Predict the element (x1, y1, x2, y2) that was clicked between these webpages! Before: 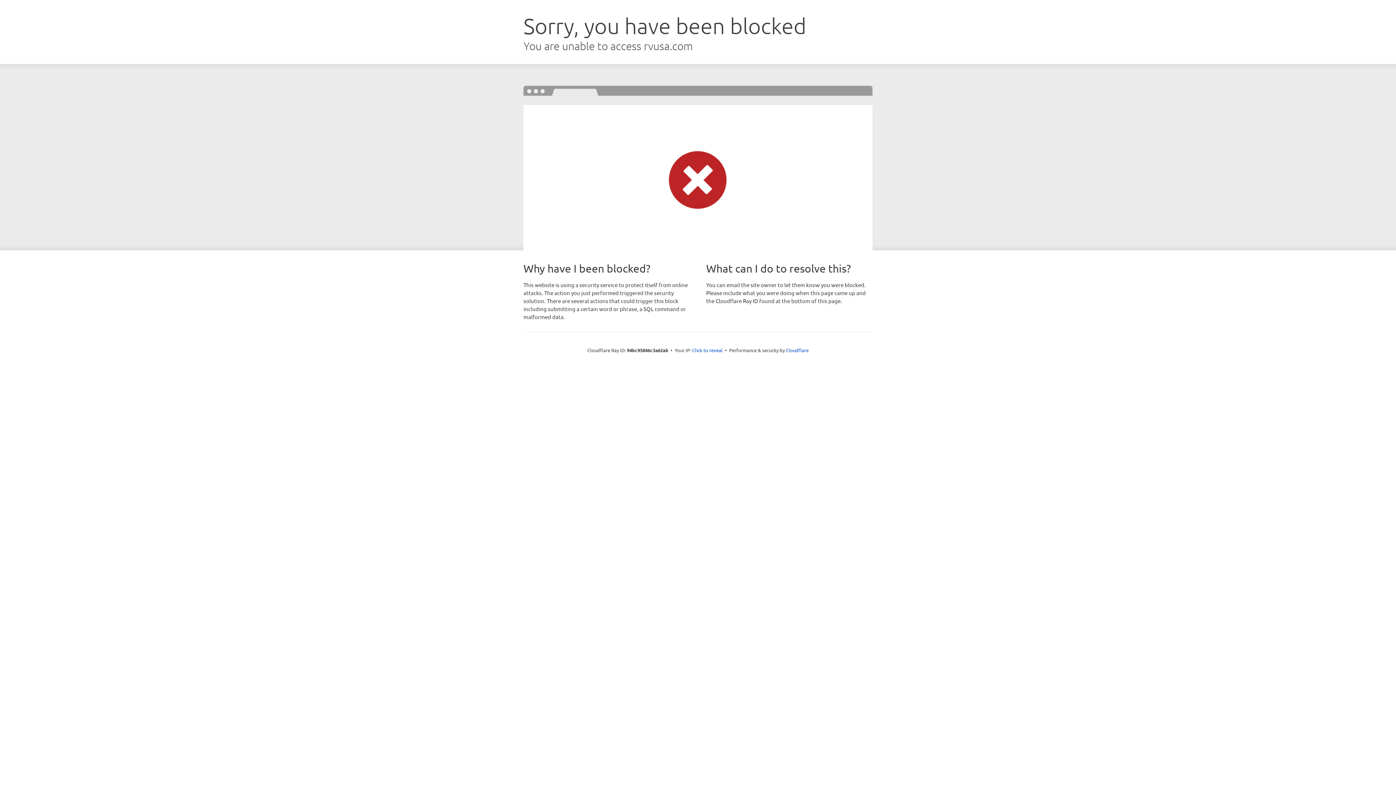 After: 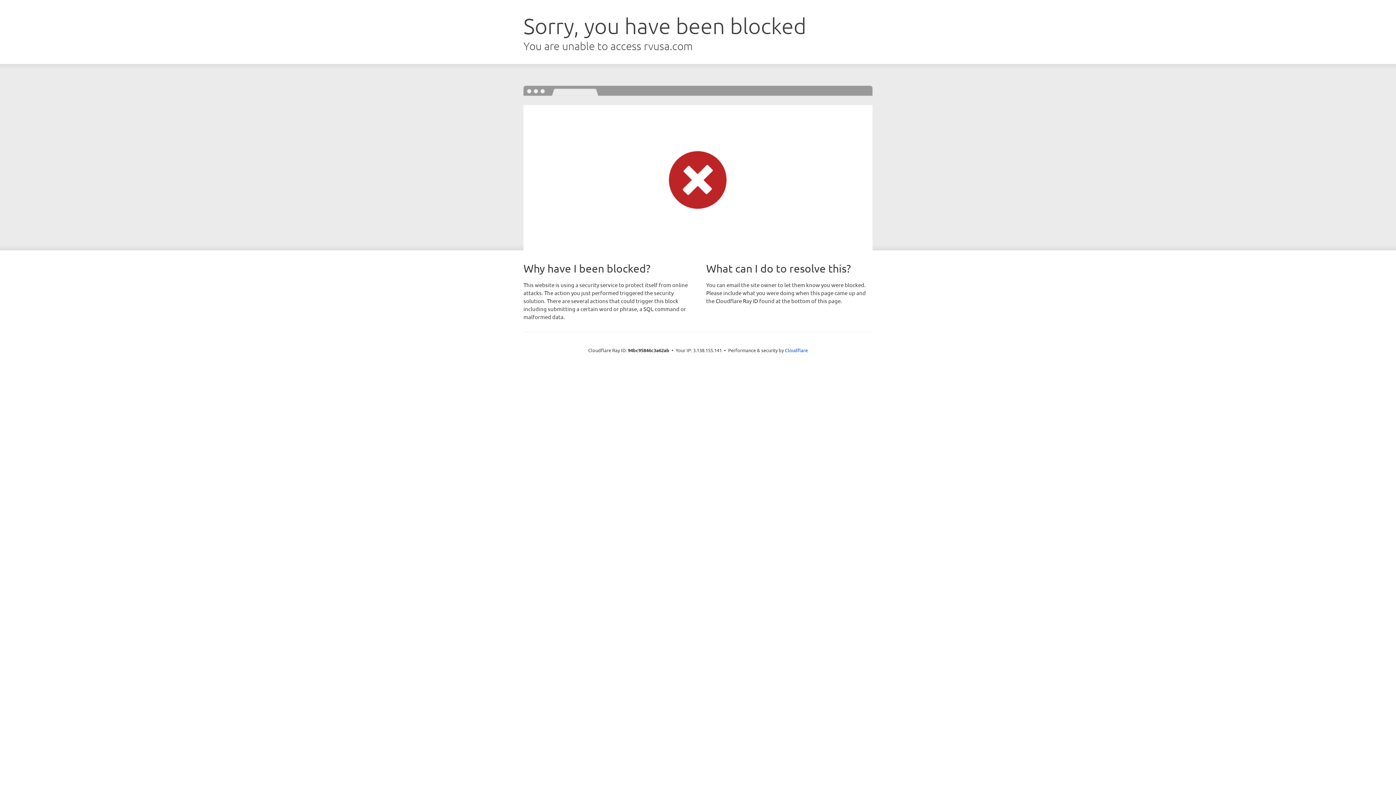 Action: label: Click to reveal bbox: (692, 346, 722, 353)